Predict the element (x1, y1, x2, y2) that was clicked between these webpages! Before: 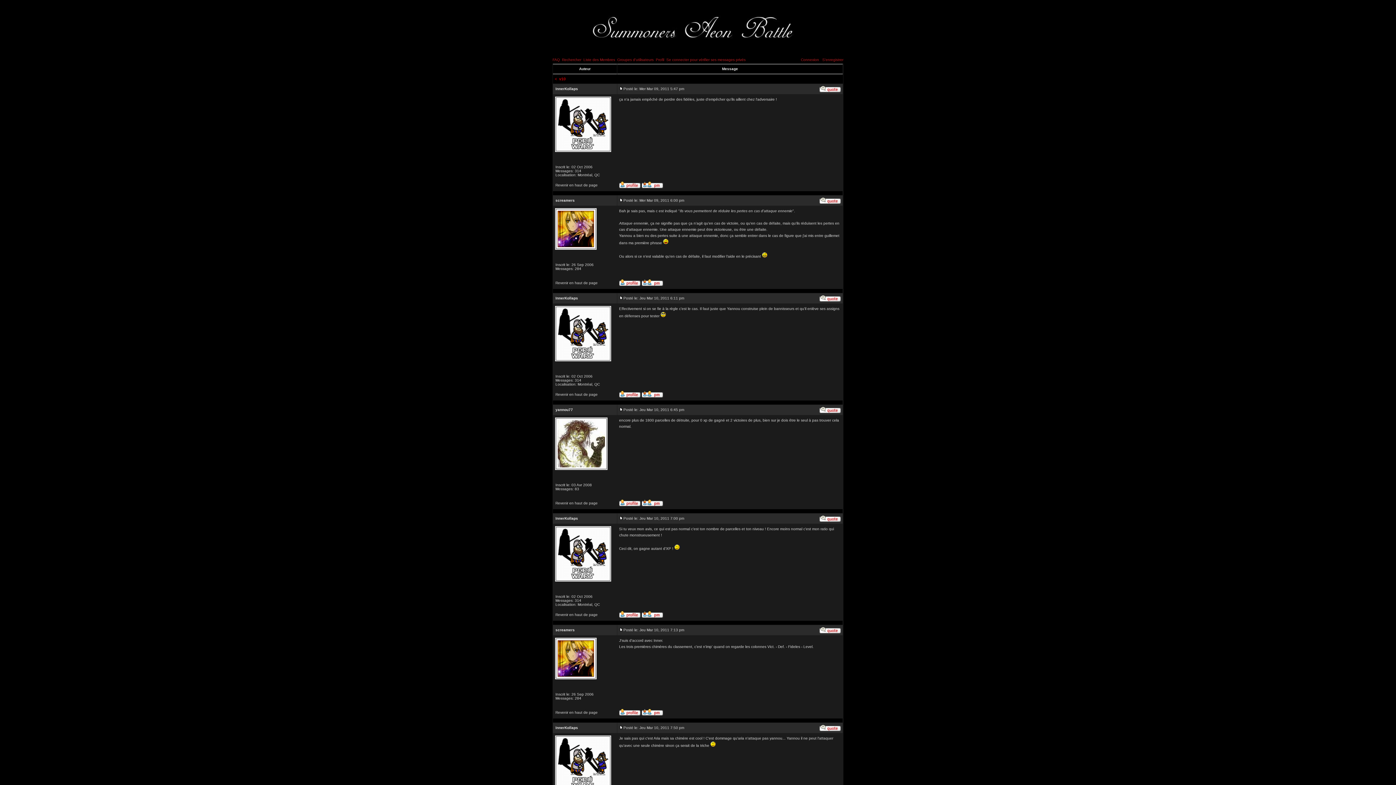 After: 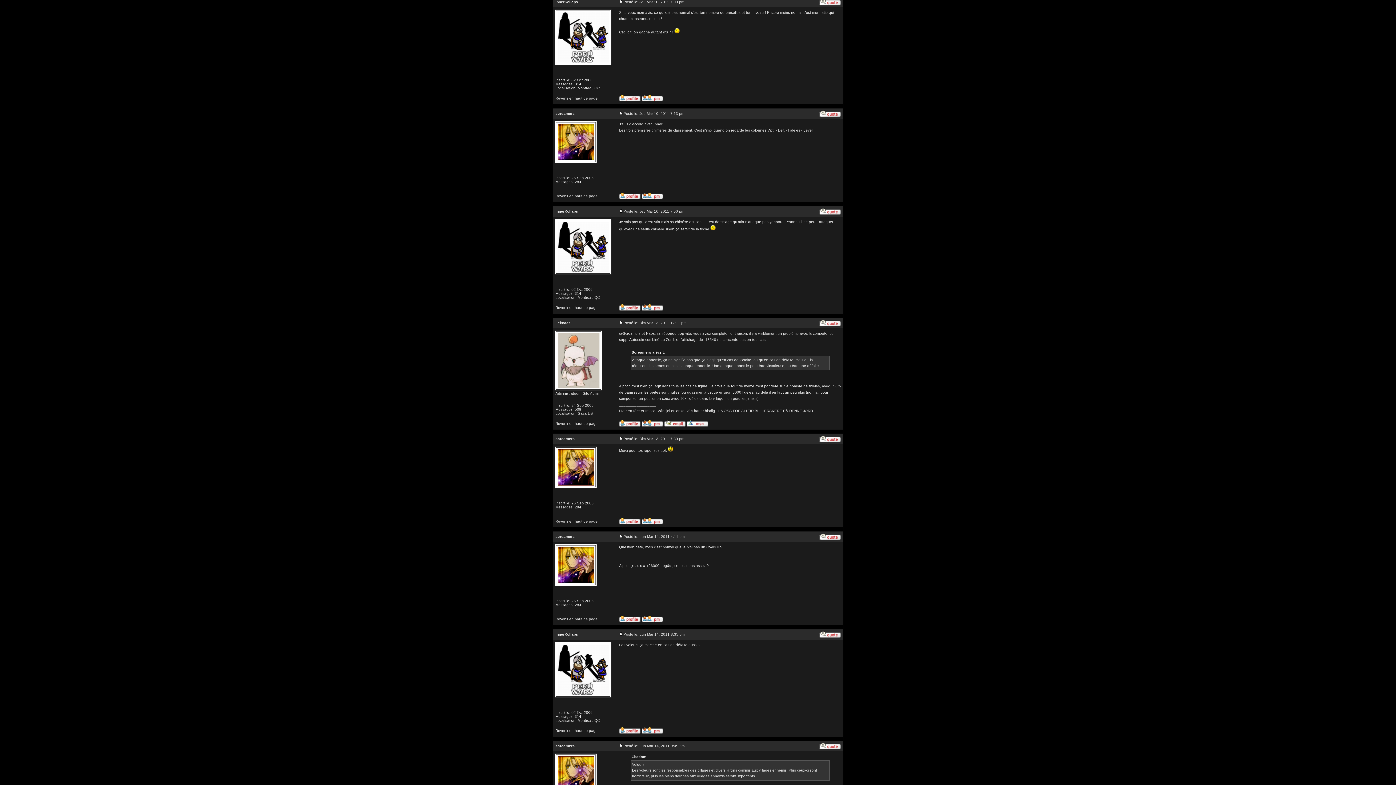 Action: bbox: (619, 516, 623, 520)